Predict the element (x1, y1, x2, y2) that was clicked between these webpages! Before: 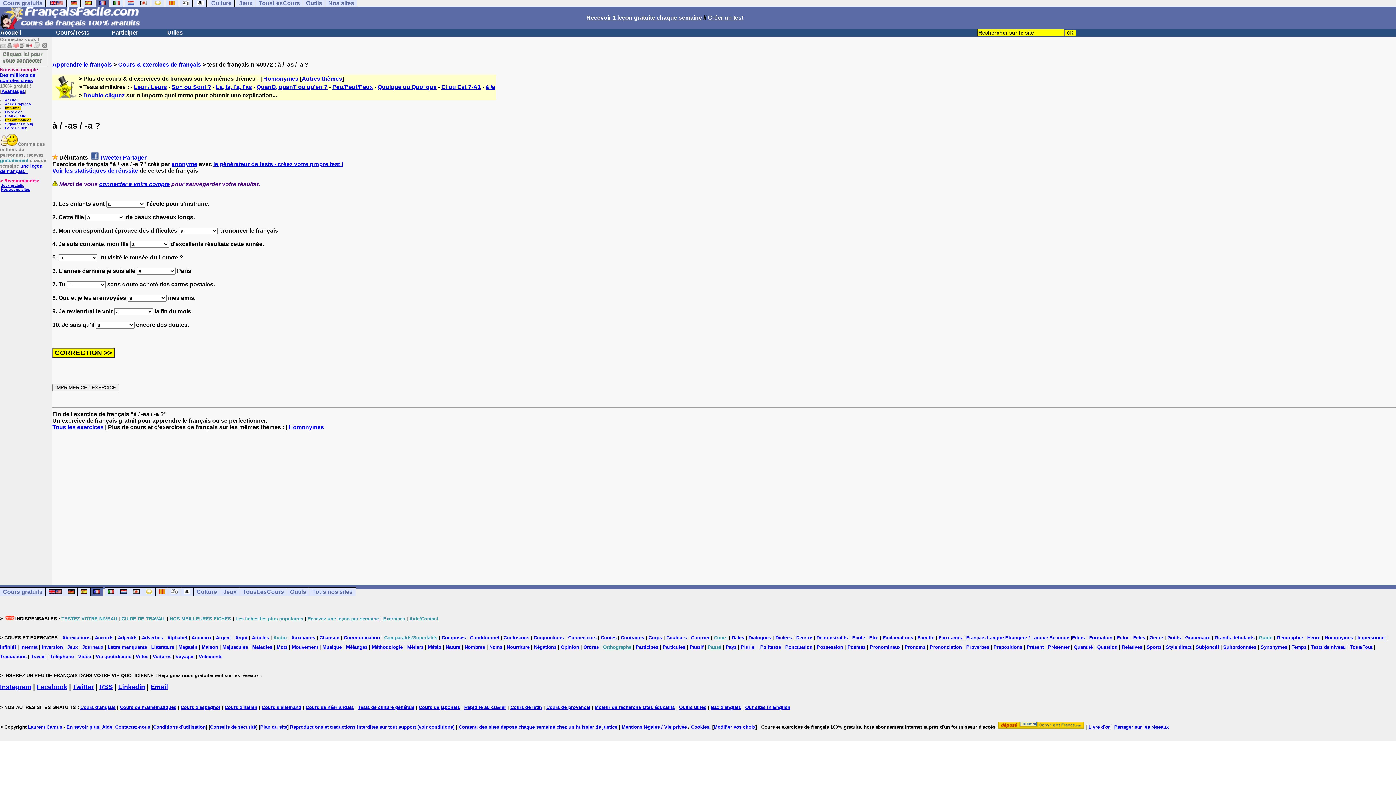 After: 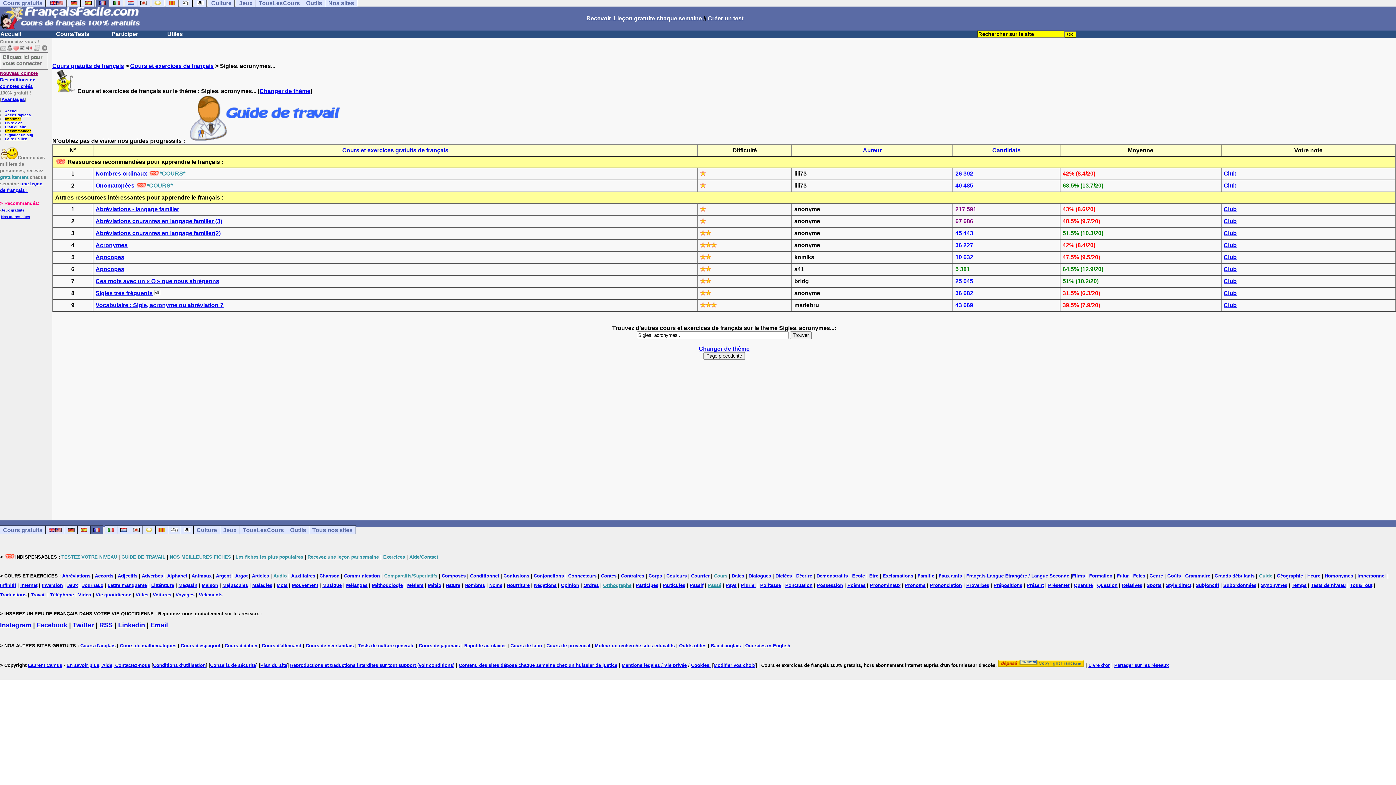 Action: label: Abréviations bbox: (62, 635, 90, 640)